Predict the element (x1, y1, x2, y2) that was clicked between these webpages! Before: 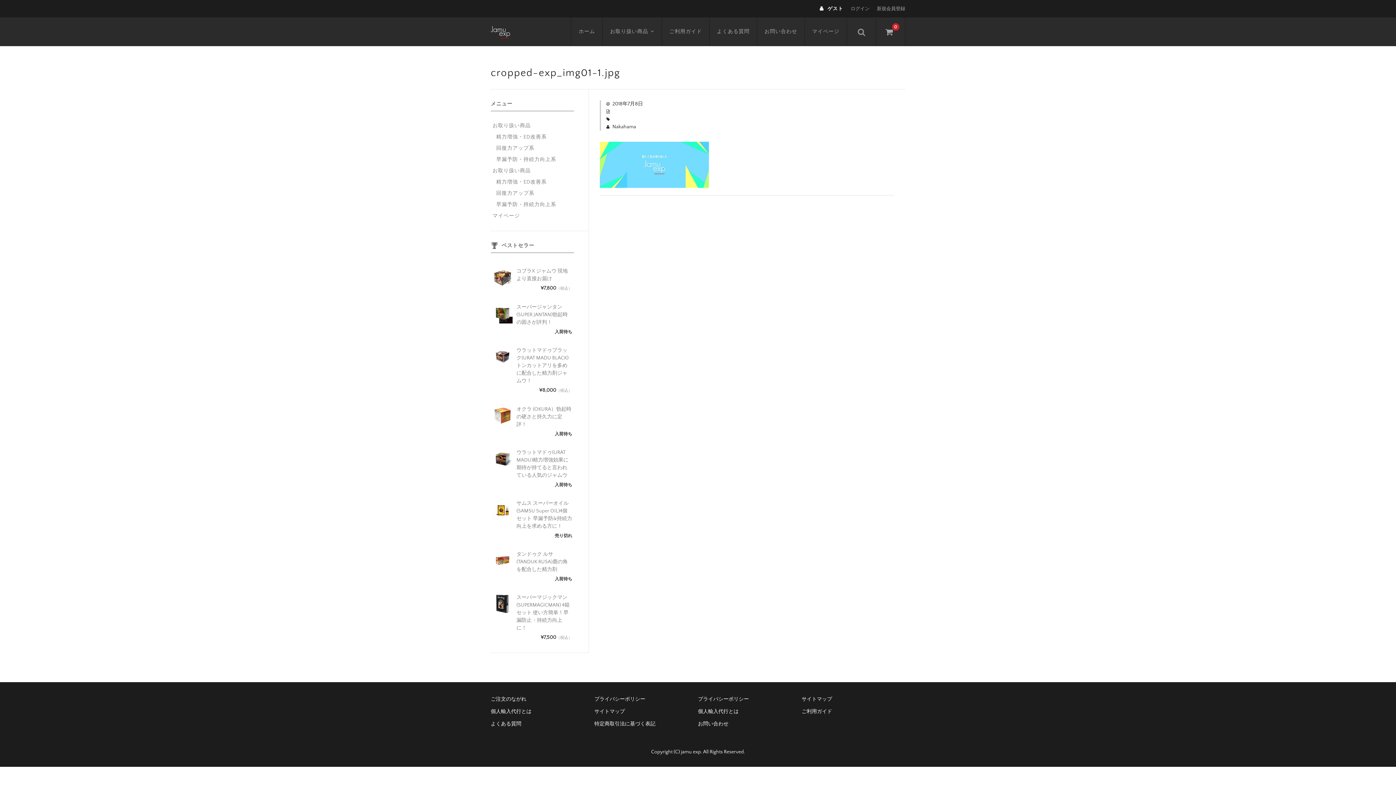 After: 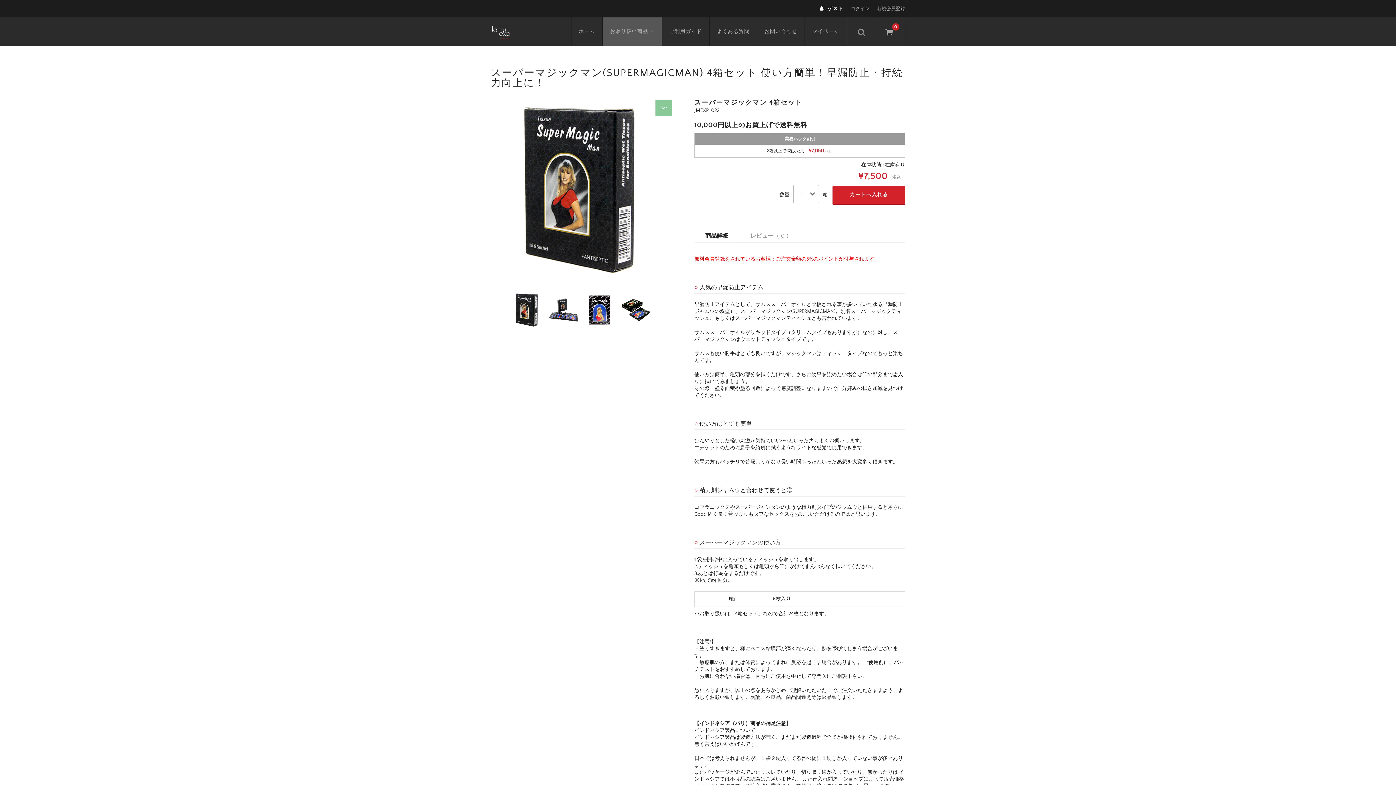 Action: bbox: (516, 594, 572, 634) label: スーパーマジックマン(SUPERMAGICMAN) 4箱セット 使い方簡単！早漏防止・持続力向上に！